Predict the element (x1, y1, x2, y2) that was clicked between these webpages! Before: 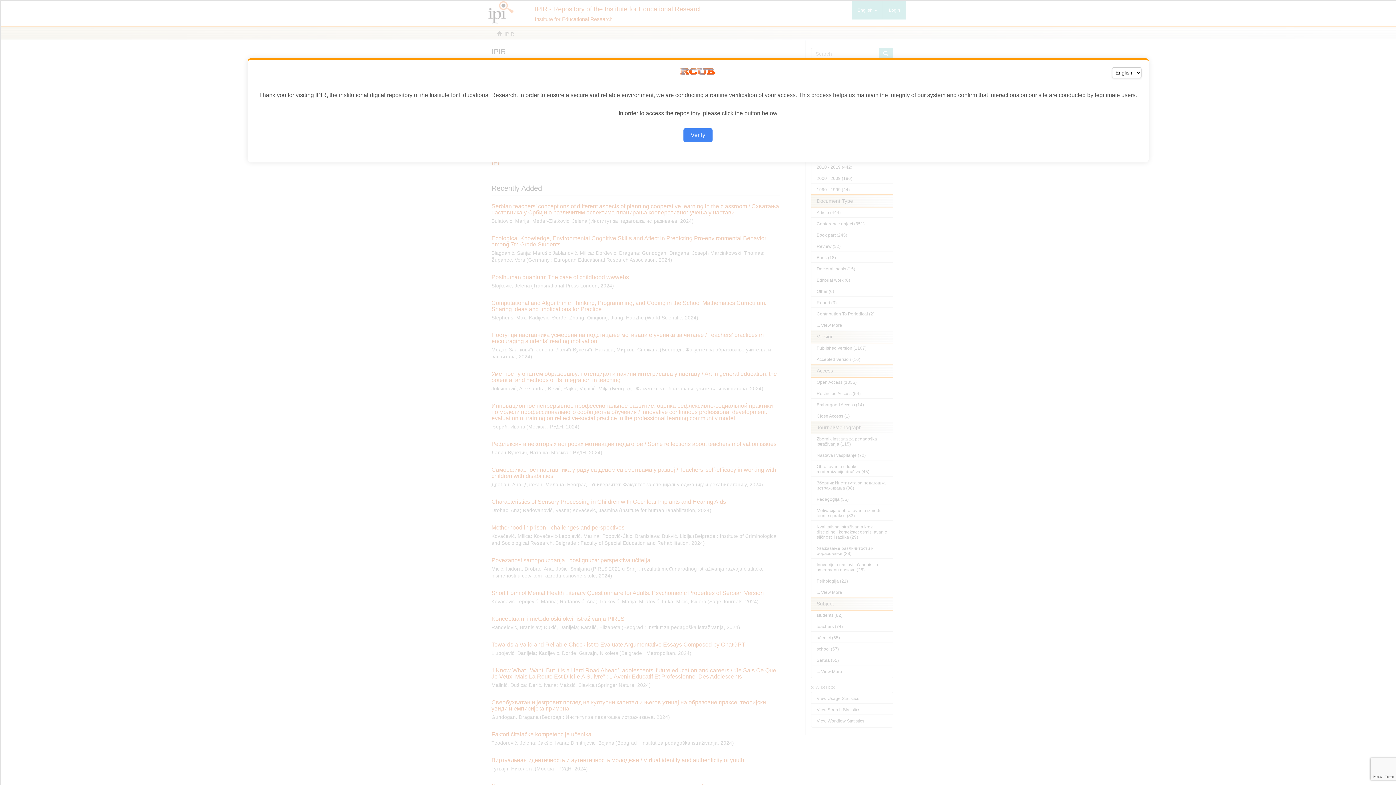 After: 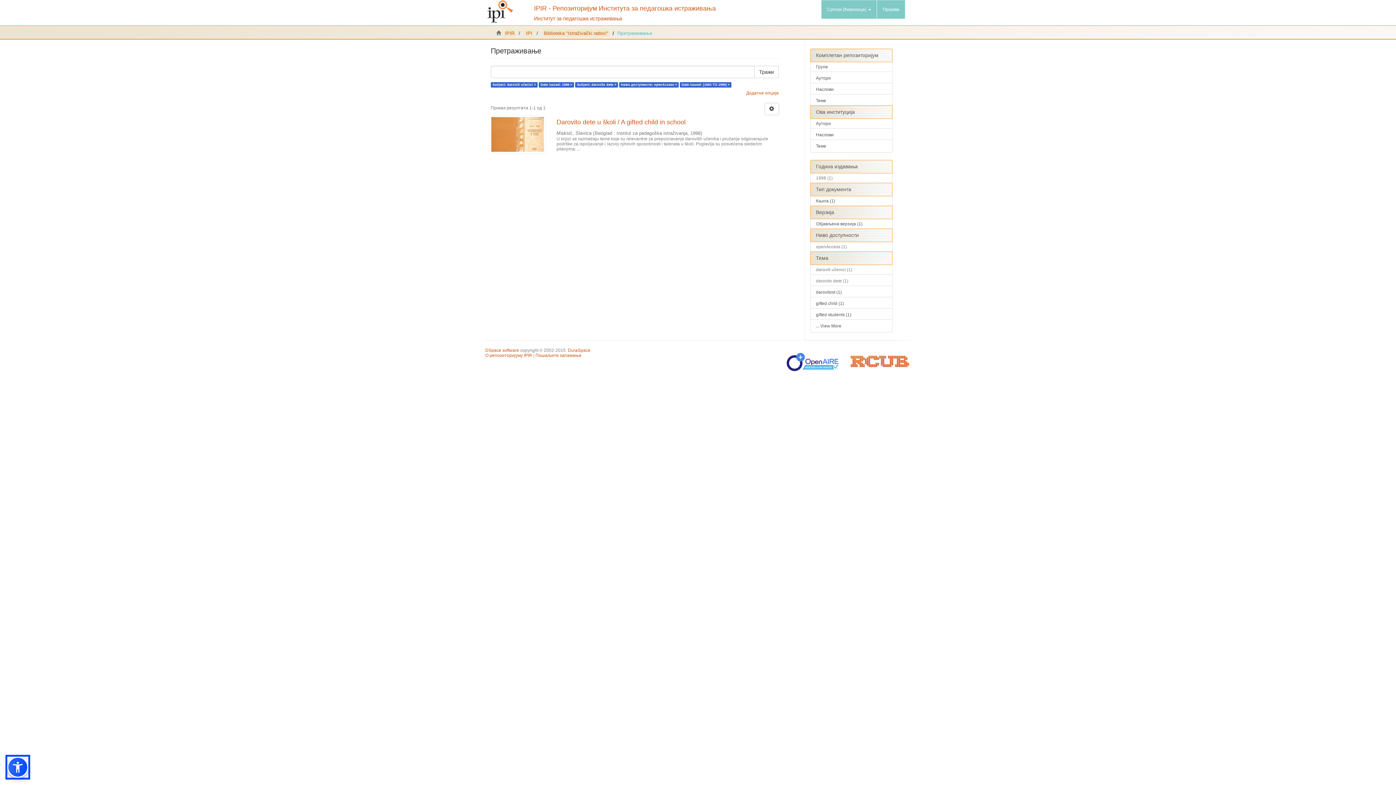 Action: bbox: (683, 128, 712, 142) label: Verify